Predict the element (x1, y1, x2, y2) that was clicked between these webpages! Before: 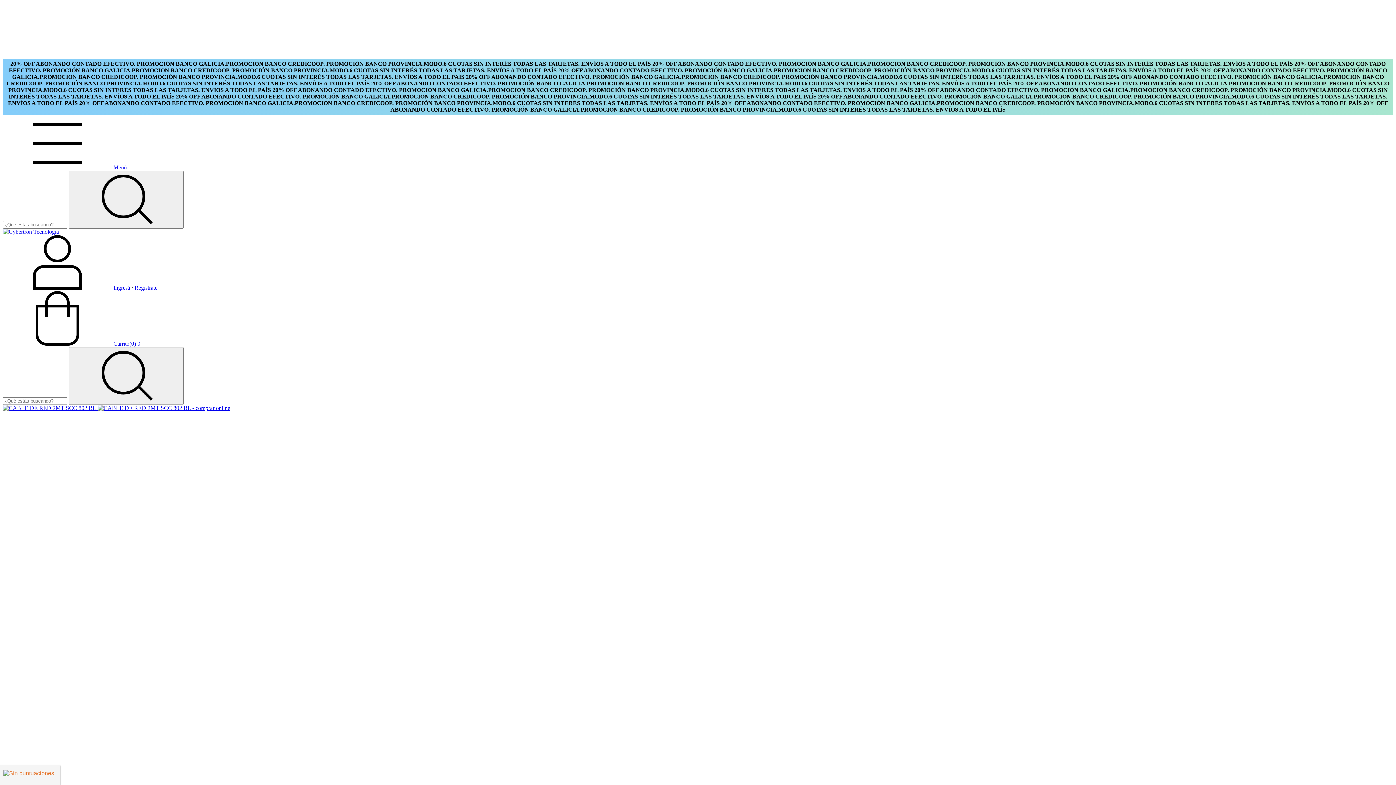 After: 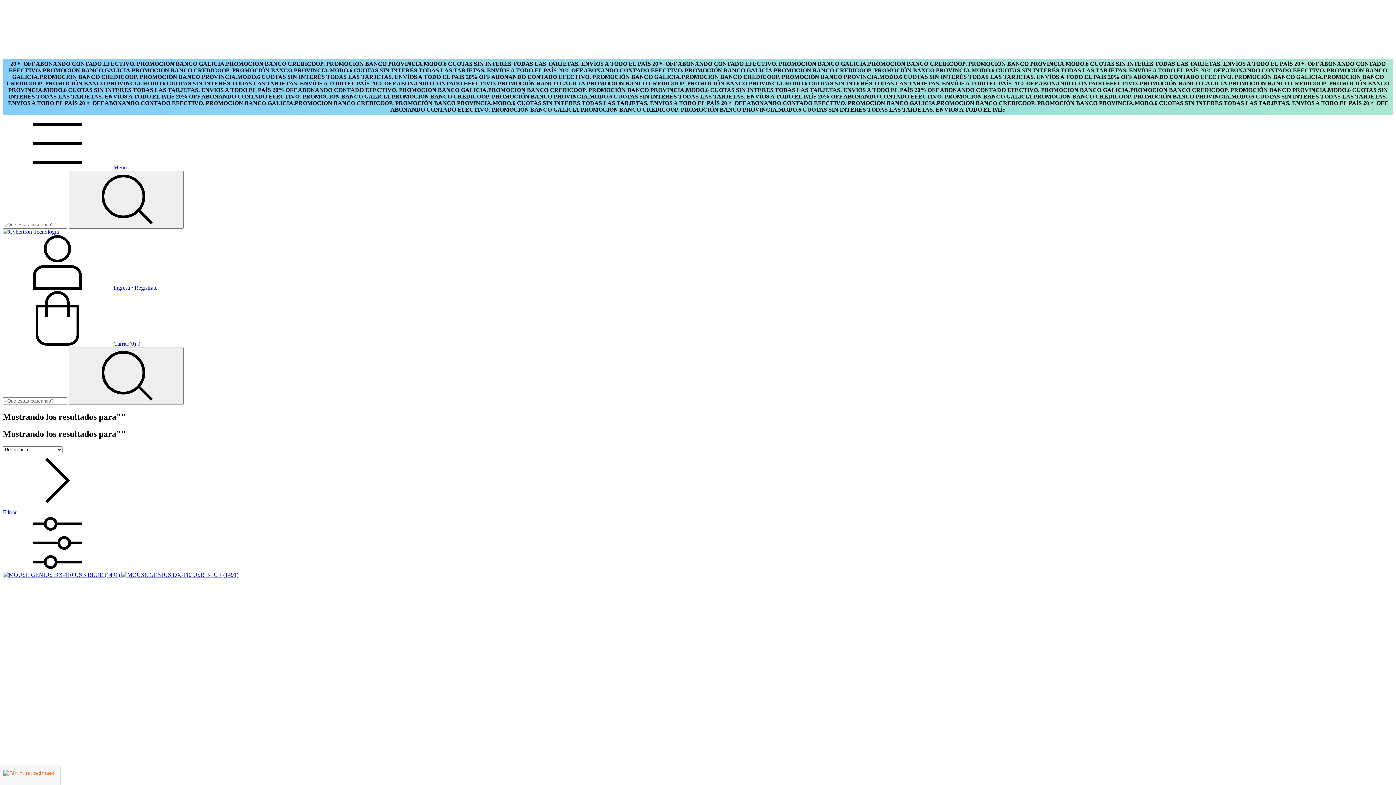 Action: bbox: (68, 347, 183, 405) label: Buscar